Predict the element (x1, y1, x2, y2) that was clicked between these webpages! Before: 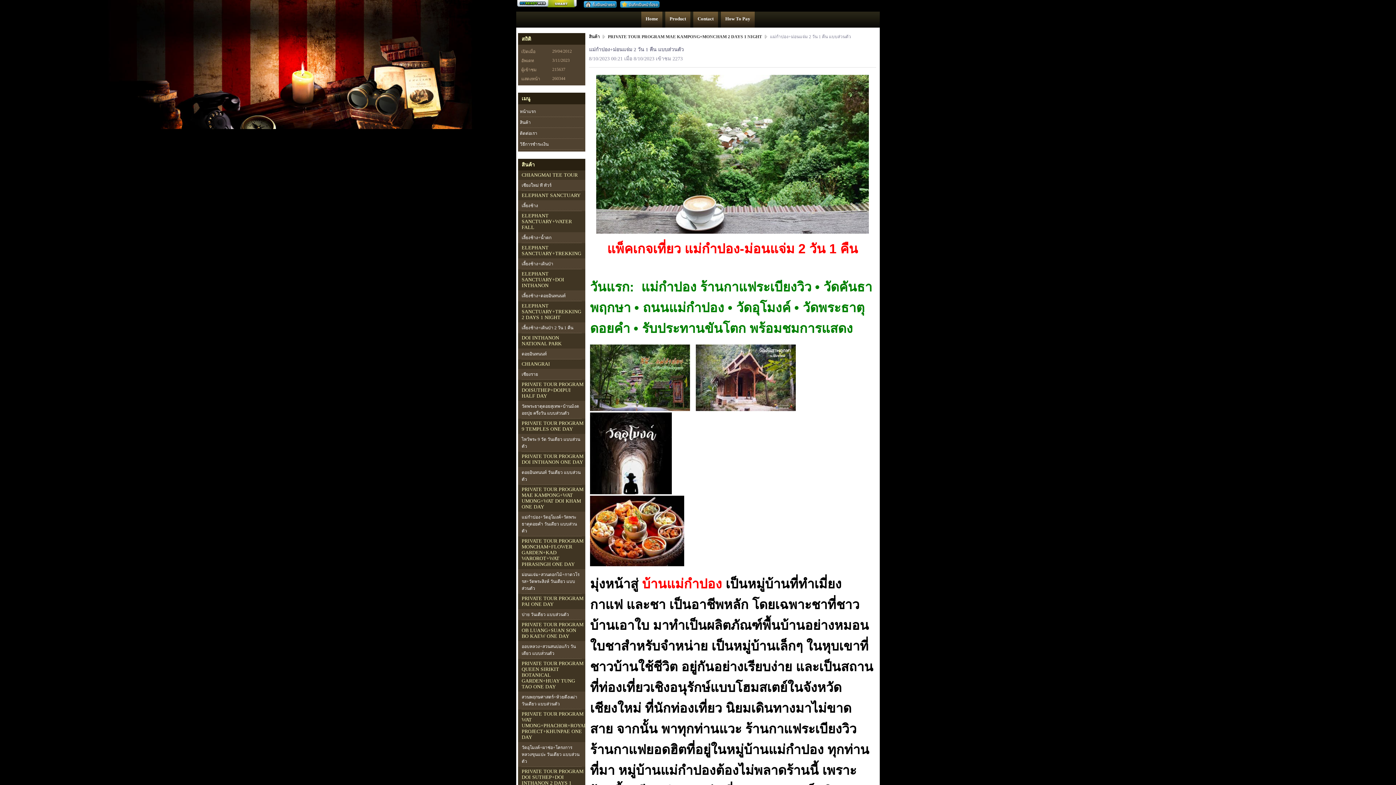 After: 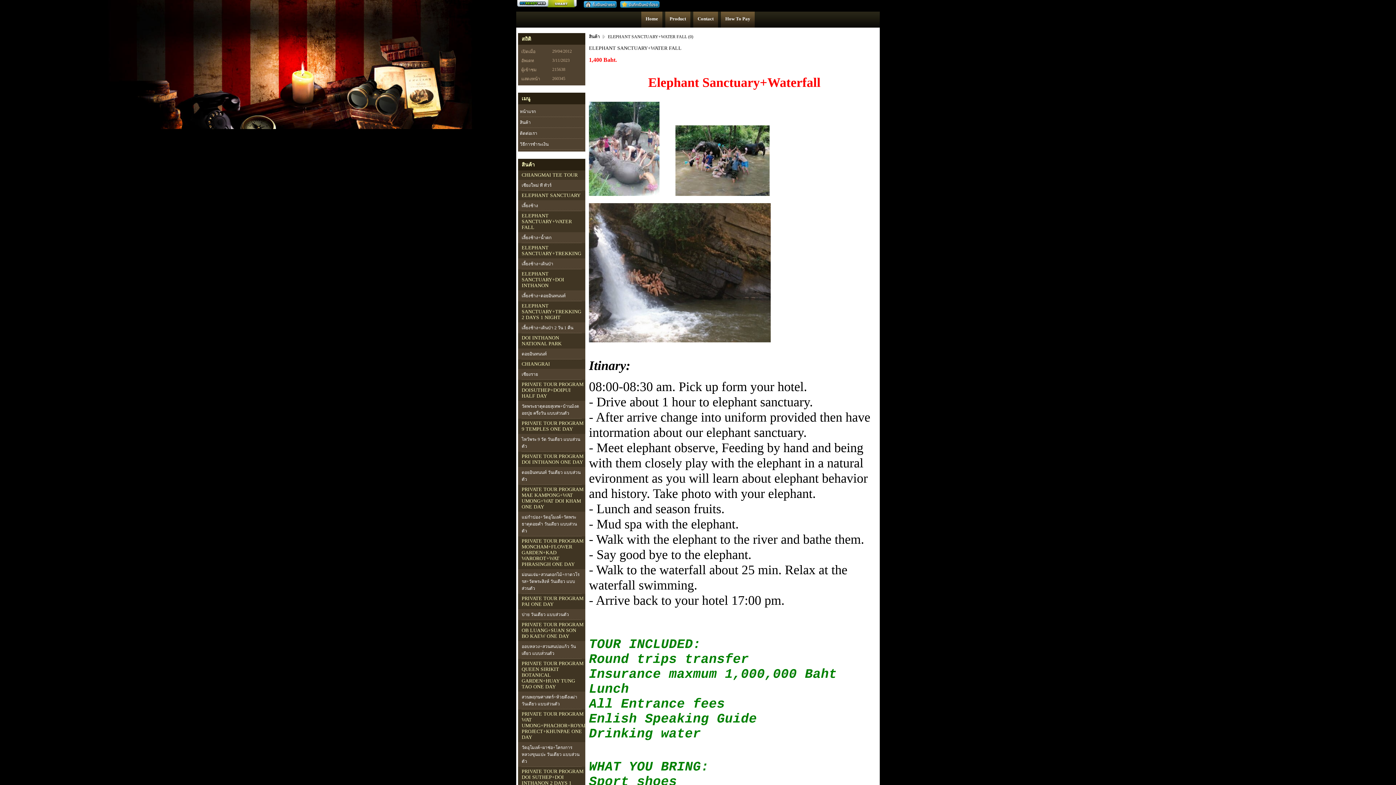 Action: bbox: (521, 213, 572, 230) label: ELEPHANT SANCTUARY+WATER FALL